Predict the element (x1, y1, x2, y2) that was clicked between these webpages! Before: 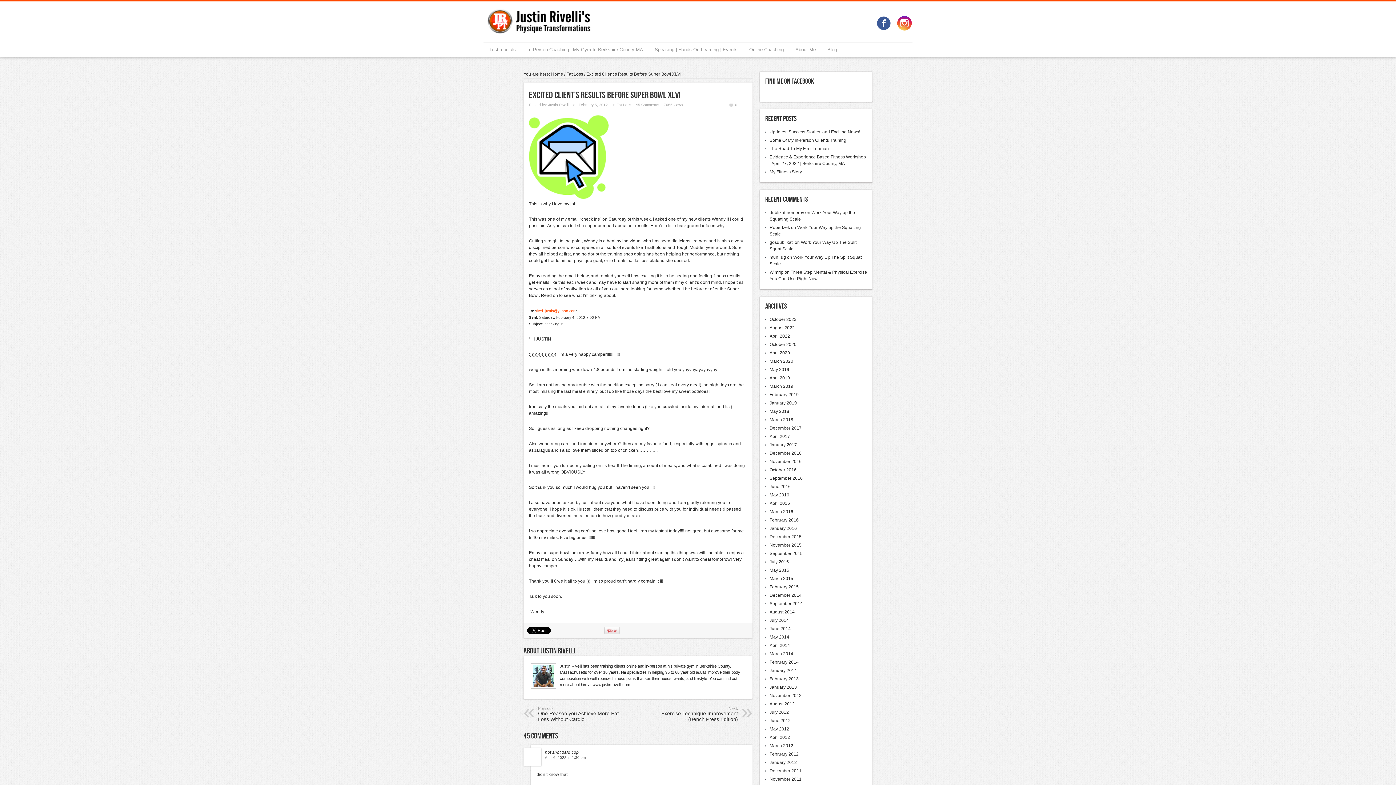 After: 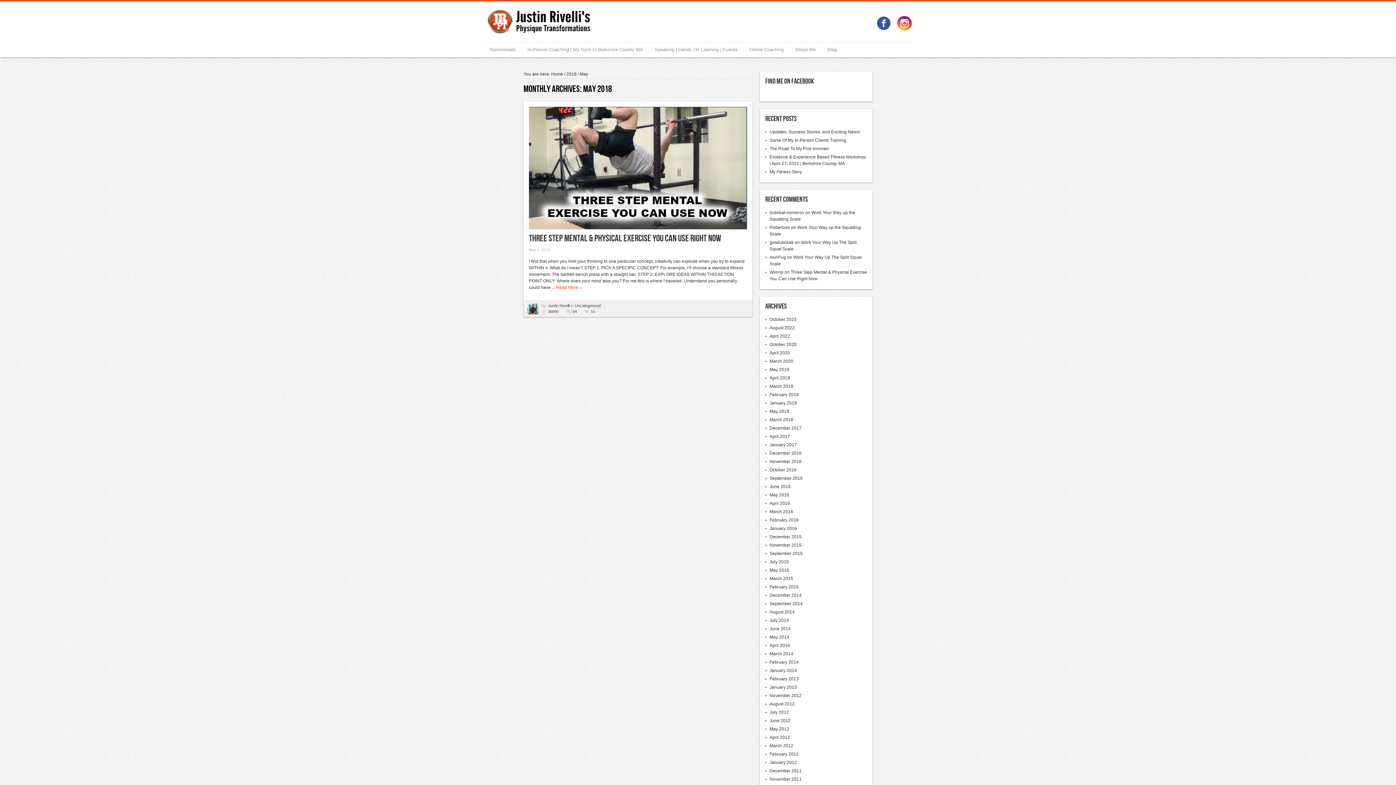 Action: bbox: (769, 409, 789, 414) label: May 2018